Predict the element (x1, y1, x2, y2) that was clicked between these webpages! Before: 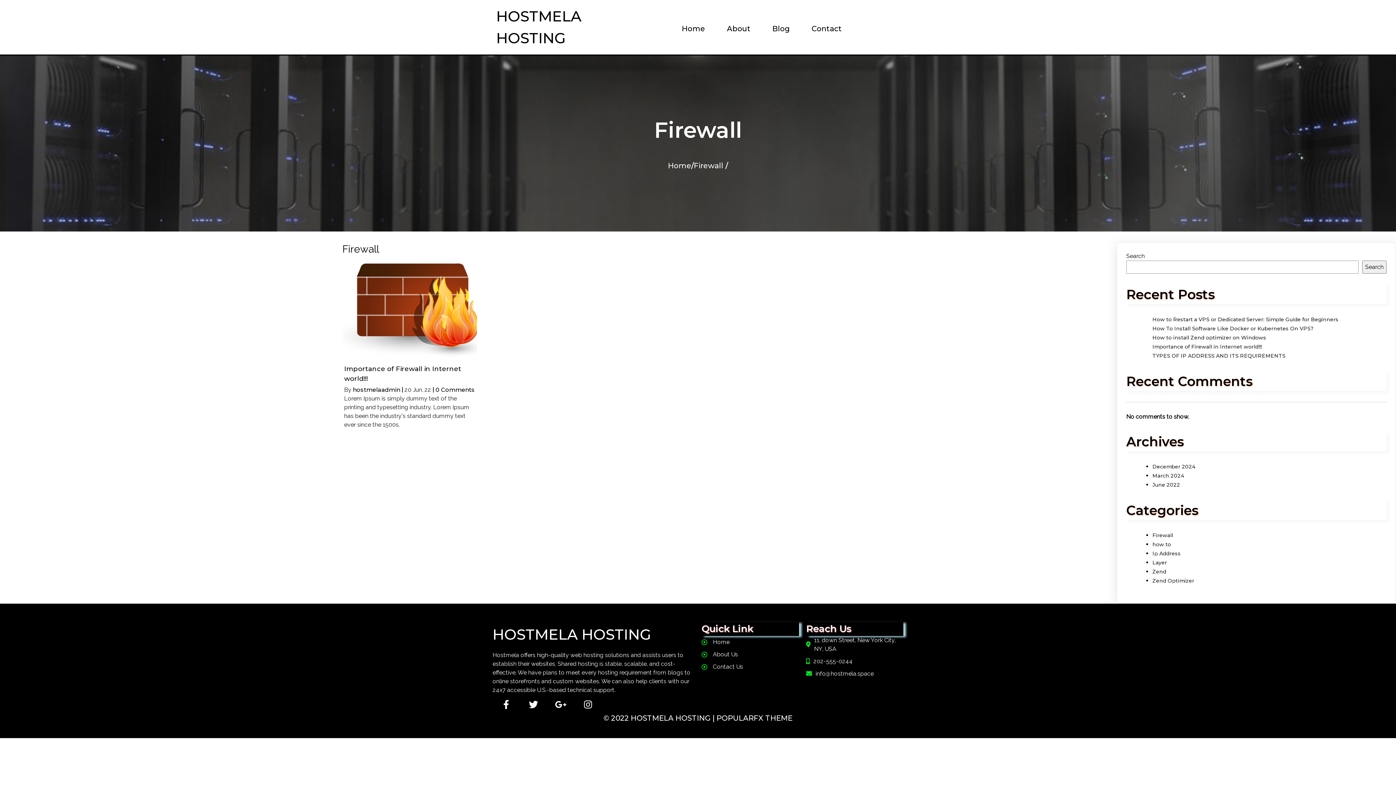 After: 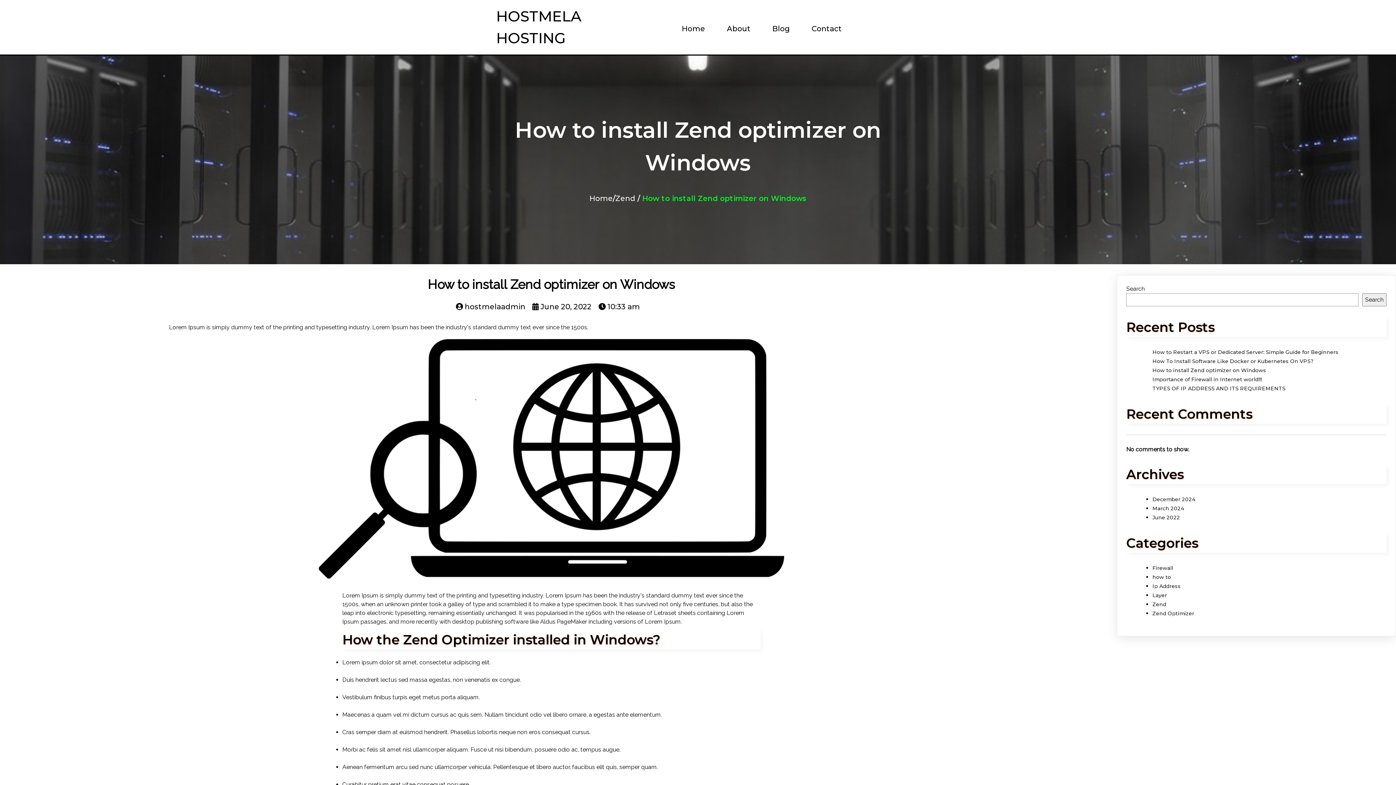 Action: bbox: (1152, 334, 1266, 341) label: How to install Zend optimizer on Windows